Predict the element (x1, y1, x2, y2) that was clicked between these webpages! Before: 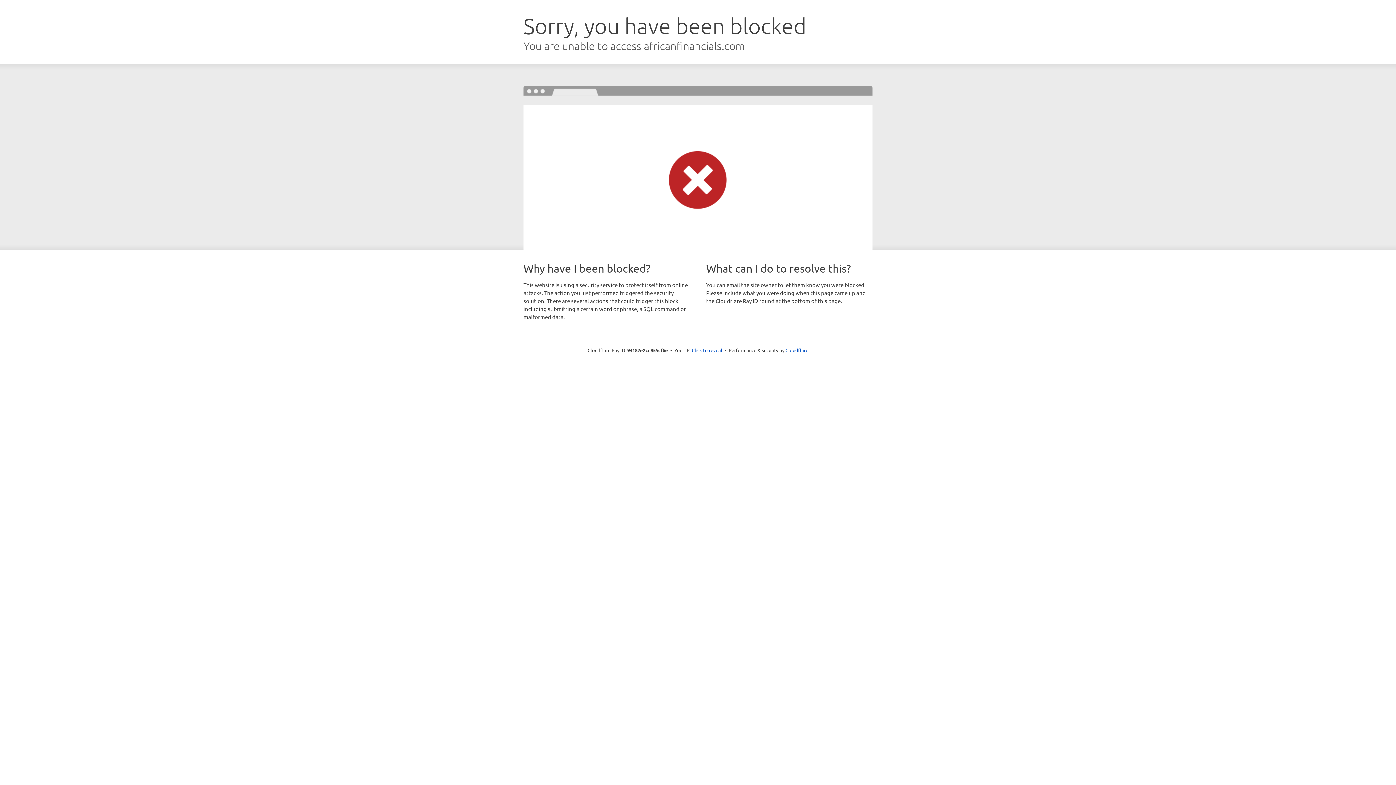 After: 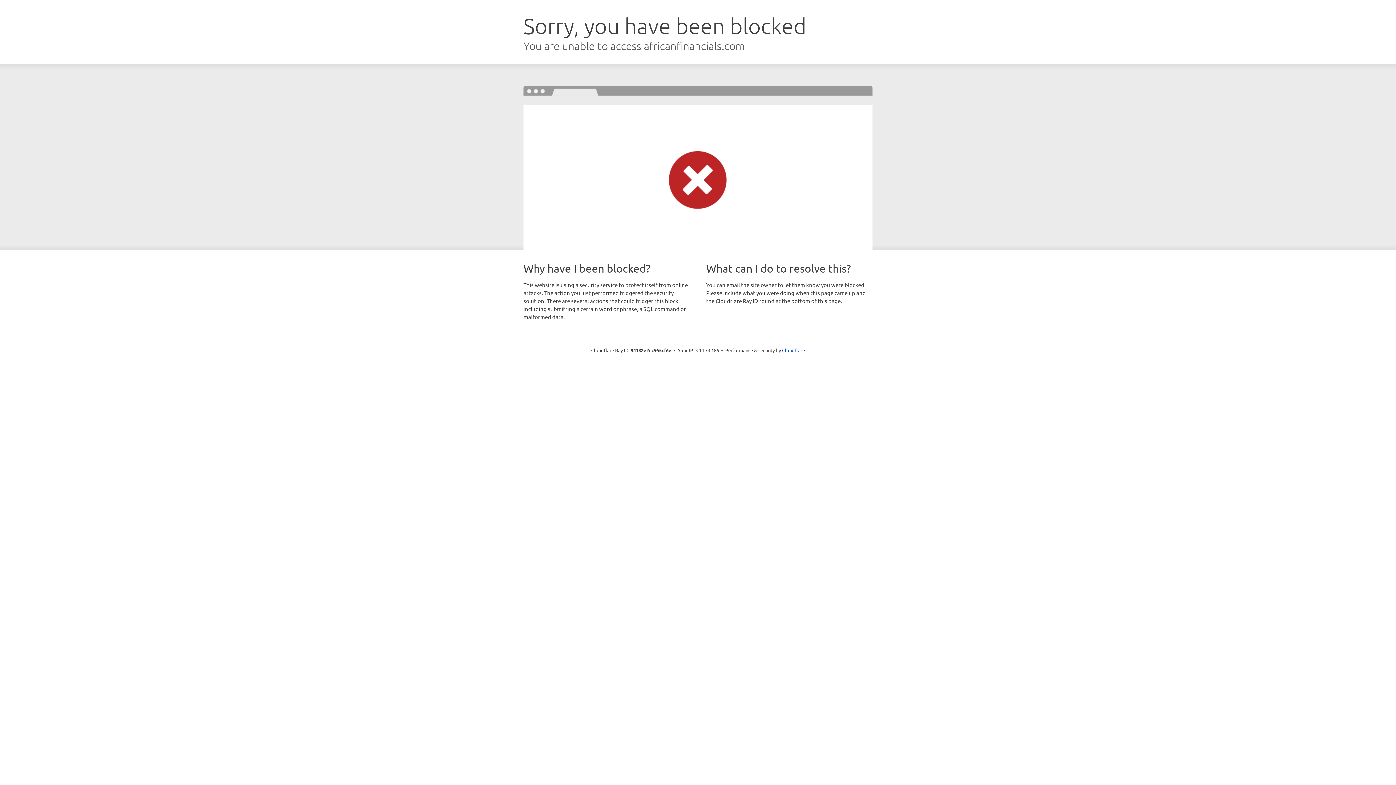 Action: bbox: (692, 346, 722, 353) label: Click to reveal